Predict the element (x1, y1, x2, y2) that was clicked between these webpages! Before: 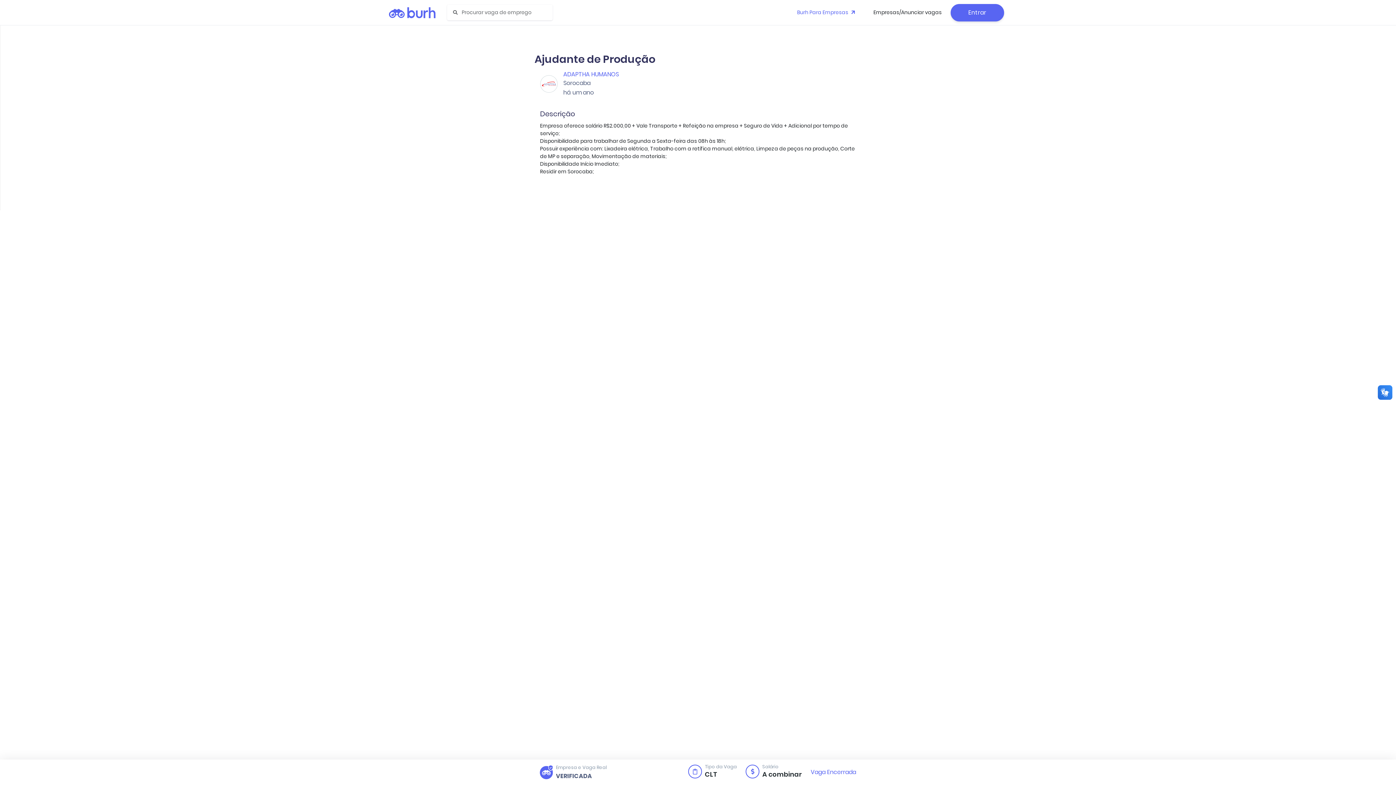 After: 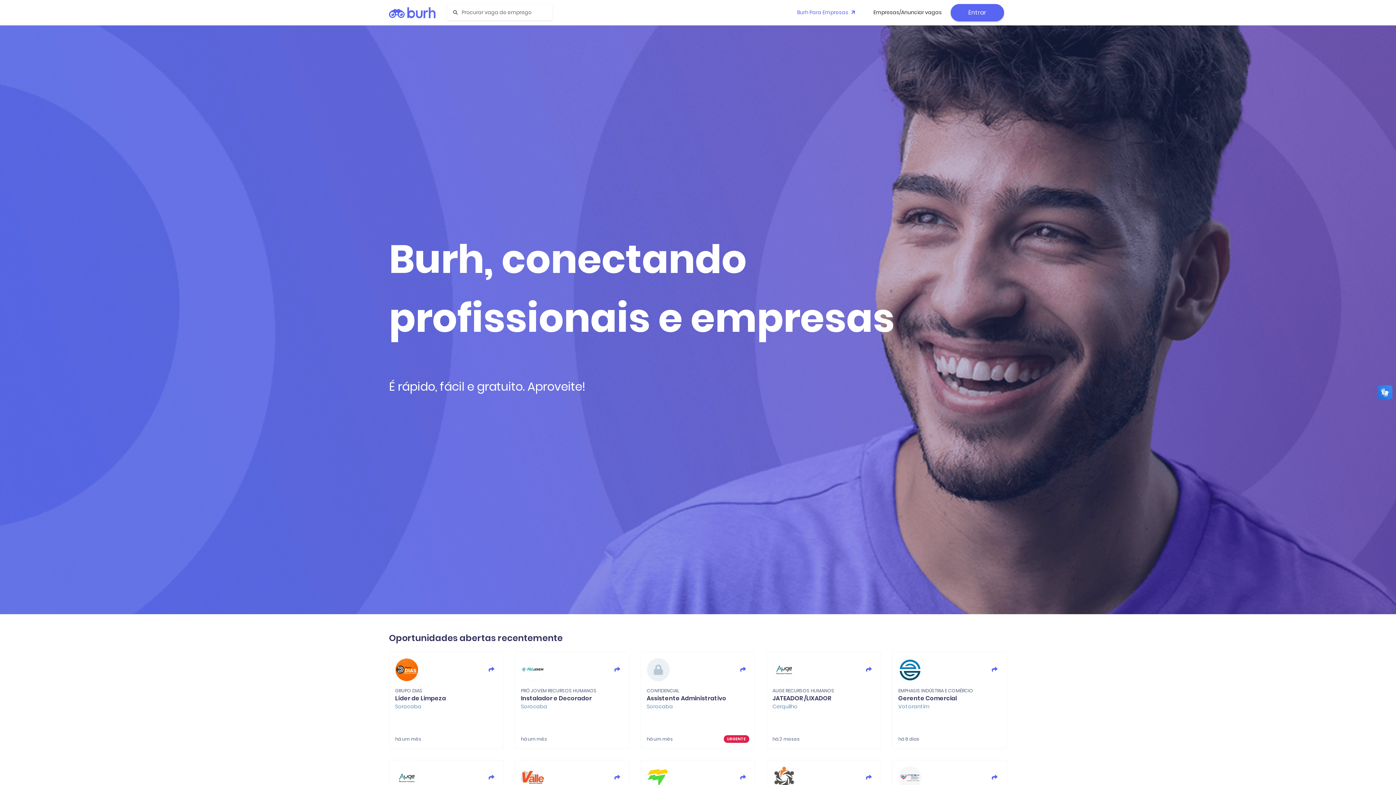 Action: bbox: (389, 6, 441, 18)